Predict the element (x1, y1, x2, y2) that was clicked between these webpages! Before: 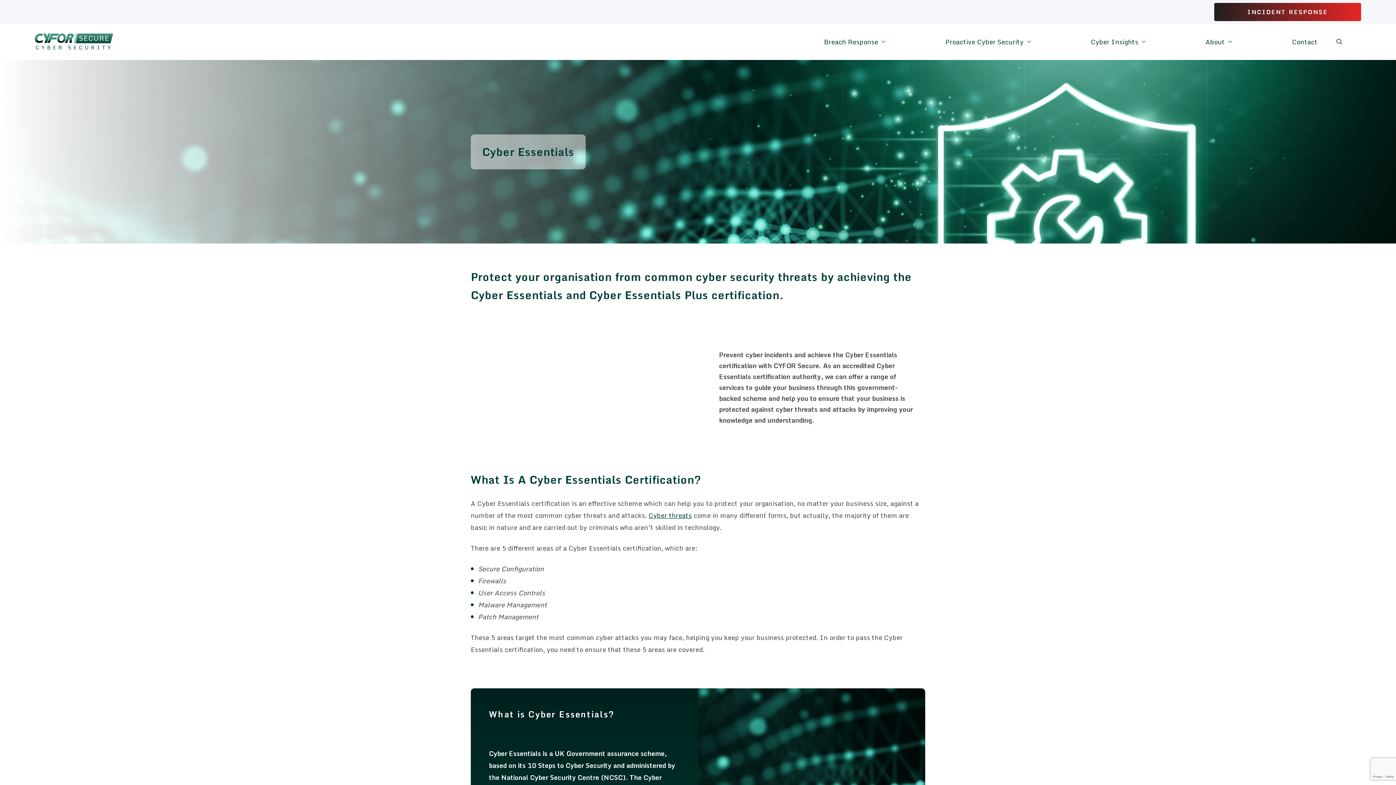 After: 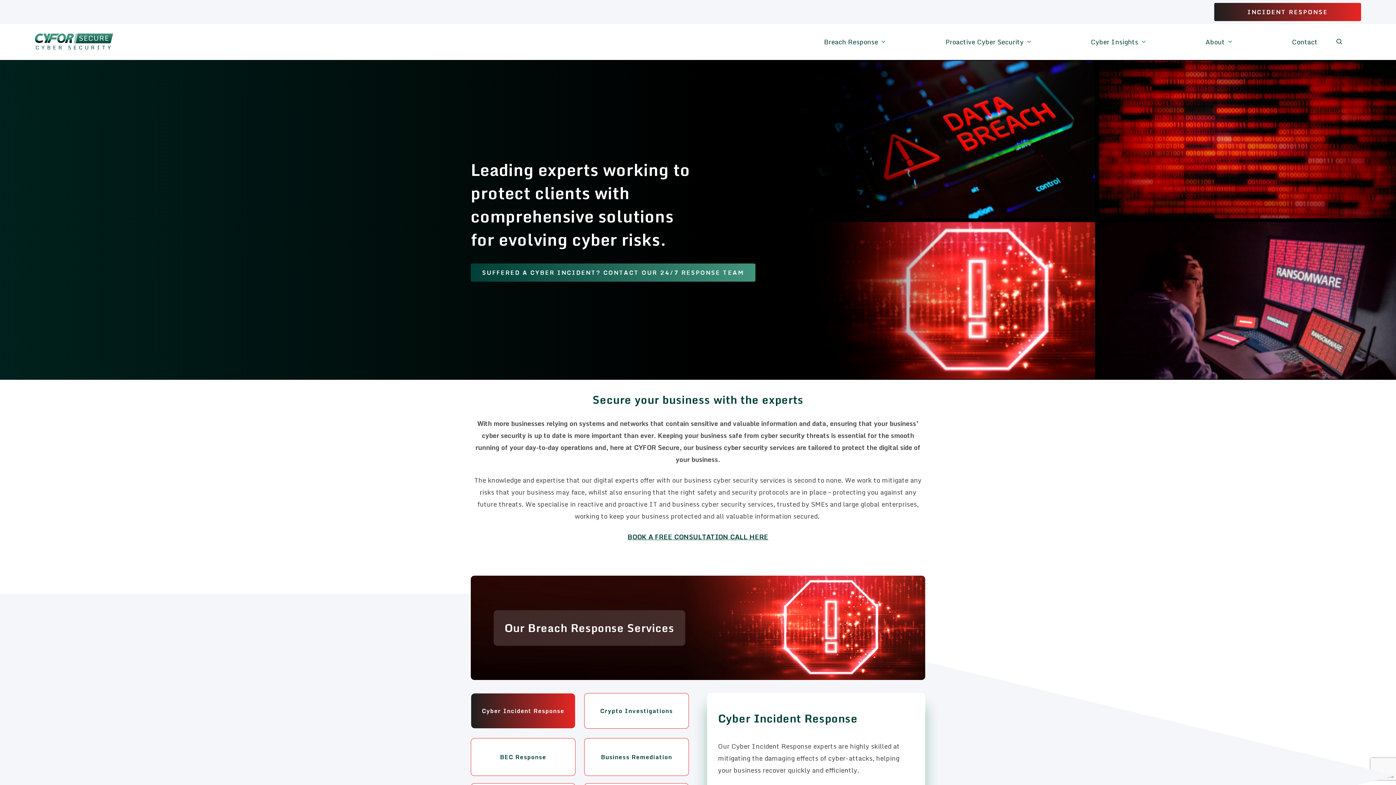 Action: label: Home Link
SECURE
CYBER SECURITY bbox: (34, 43, 113, 54)